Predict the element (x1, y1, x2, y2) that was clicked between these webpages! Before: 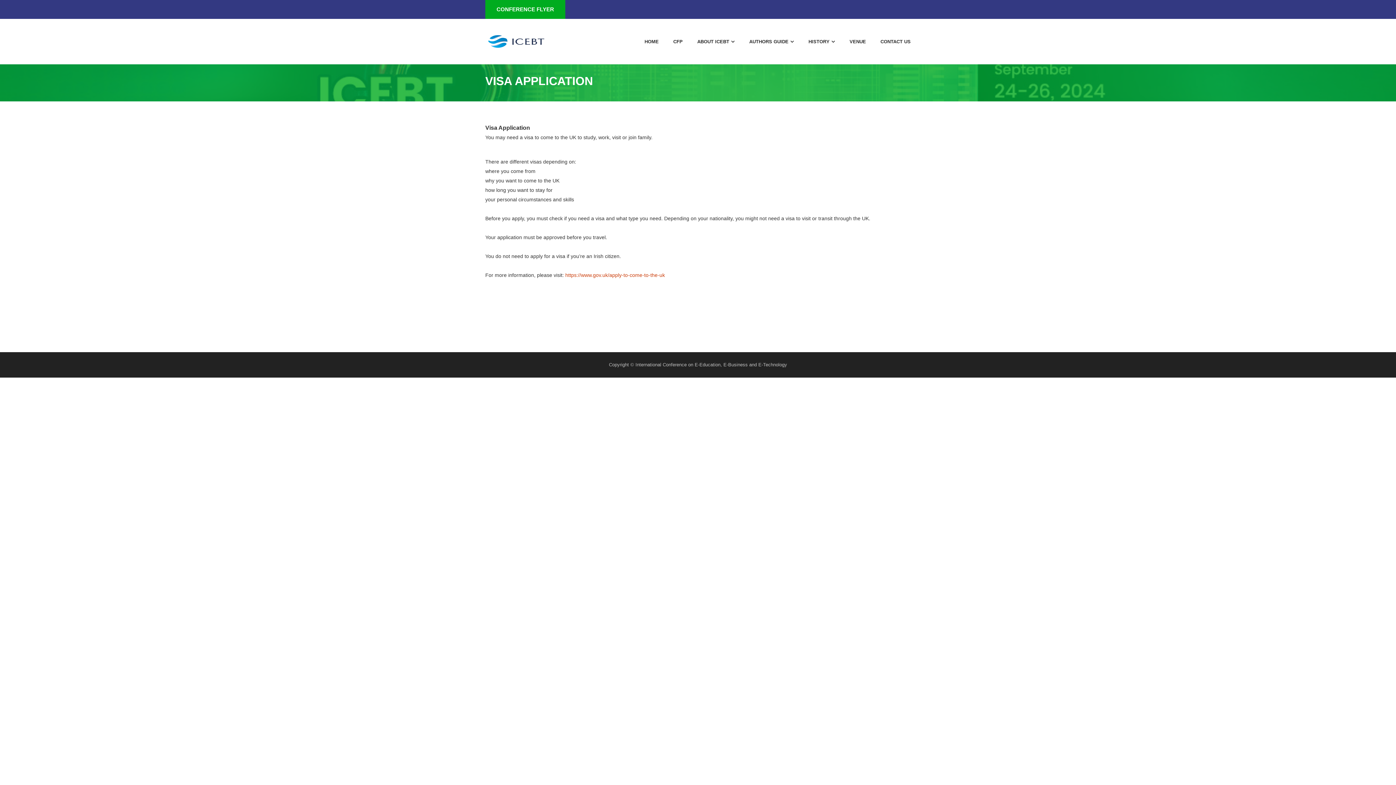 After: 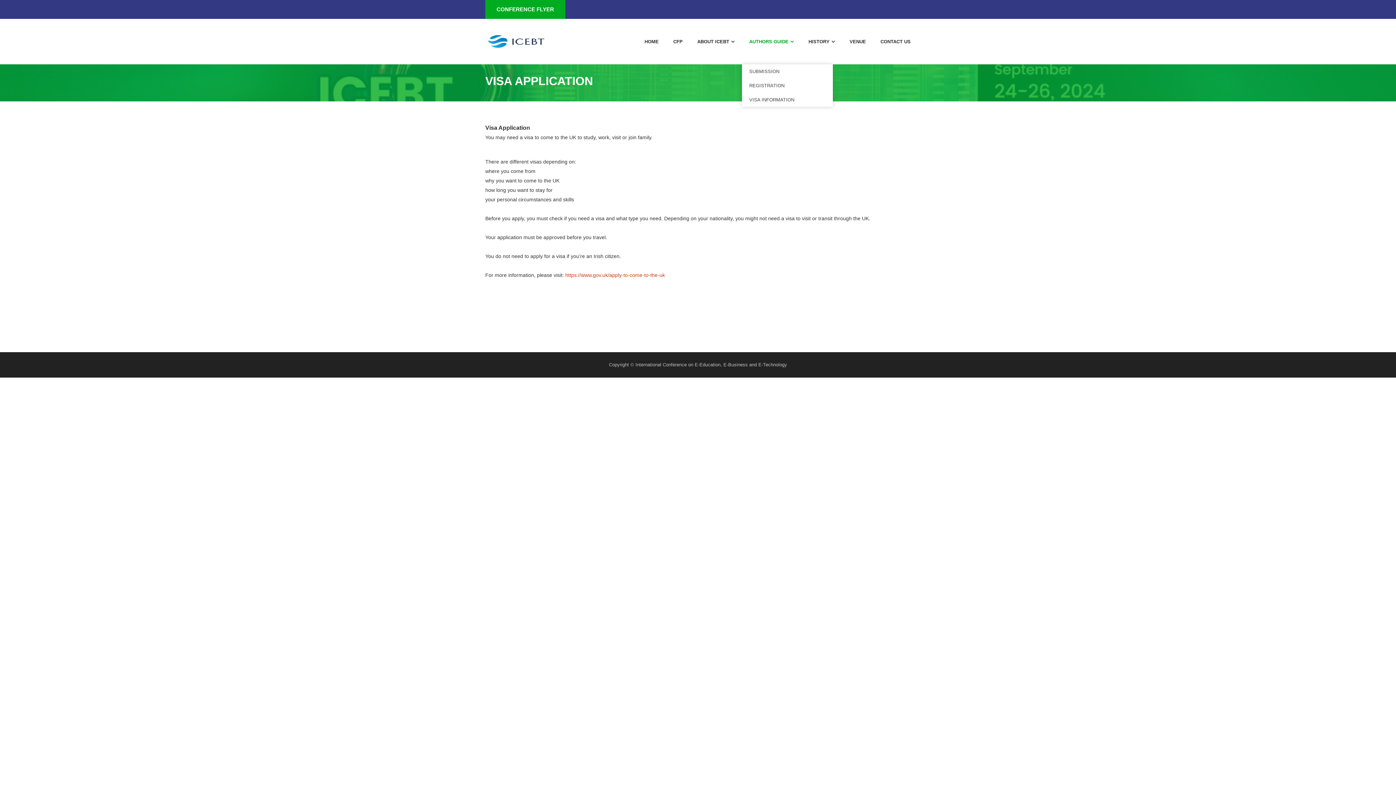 Action: label: AUTHORS GUIDE bbox: (749, 18, 794, 64)